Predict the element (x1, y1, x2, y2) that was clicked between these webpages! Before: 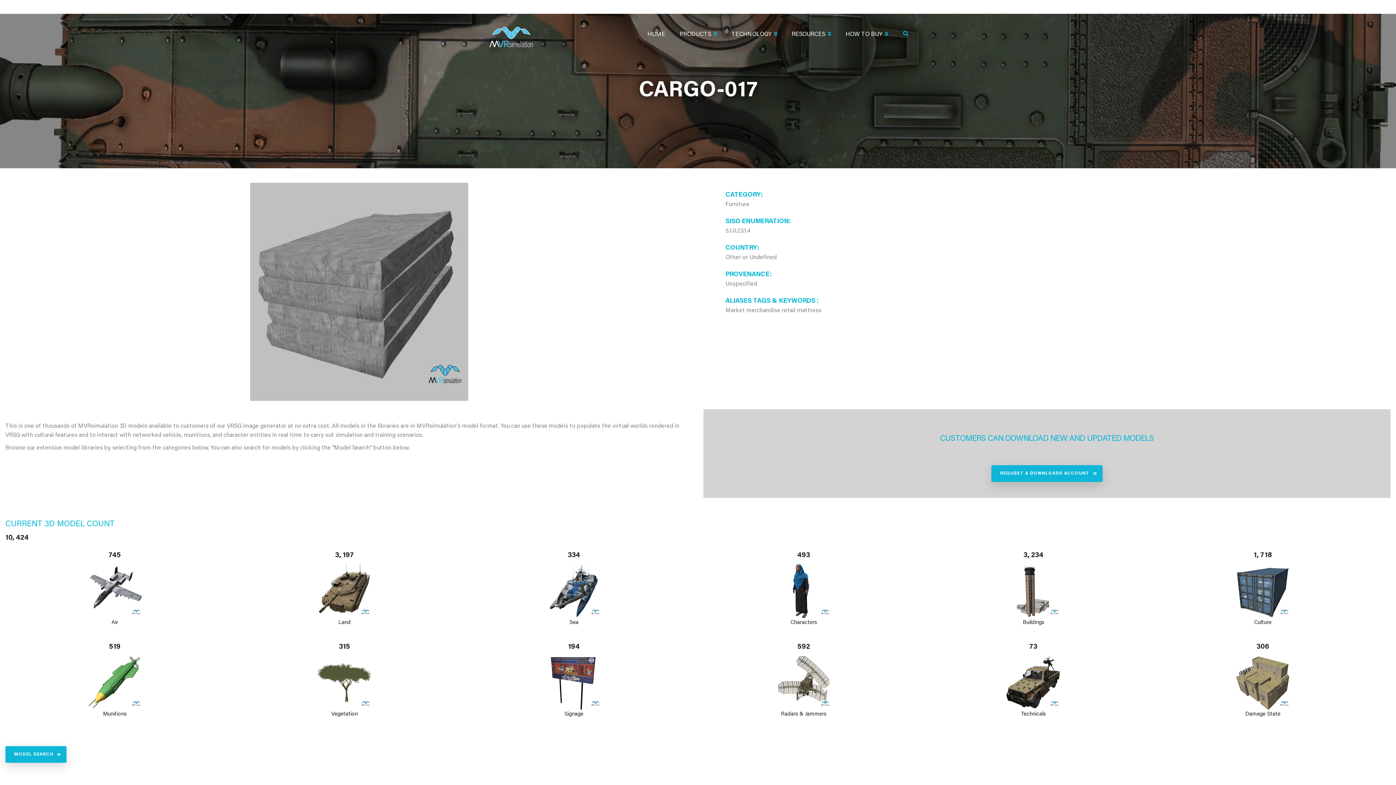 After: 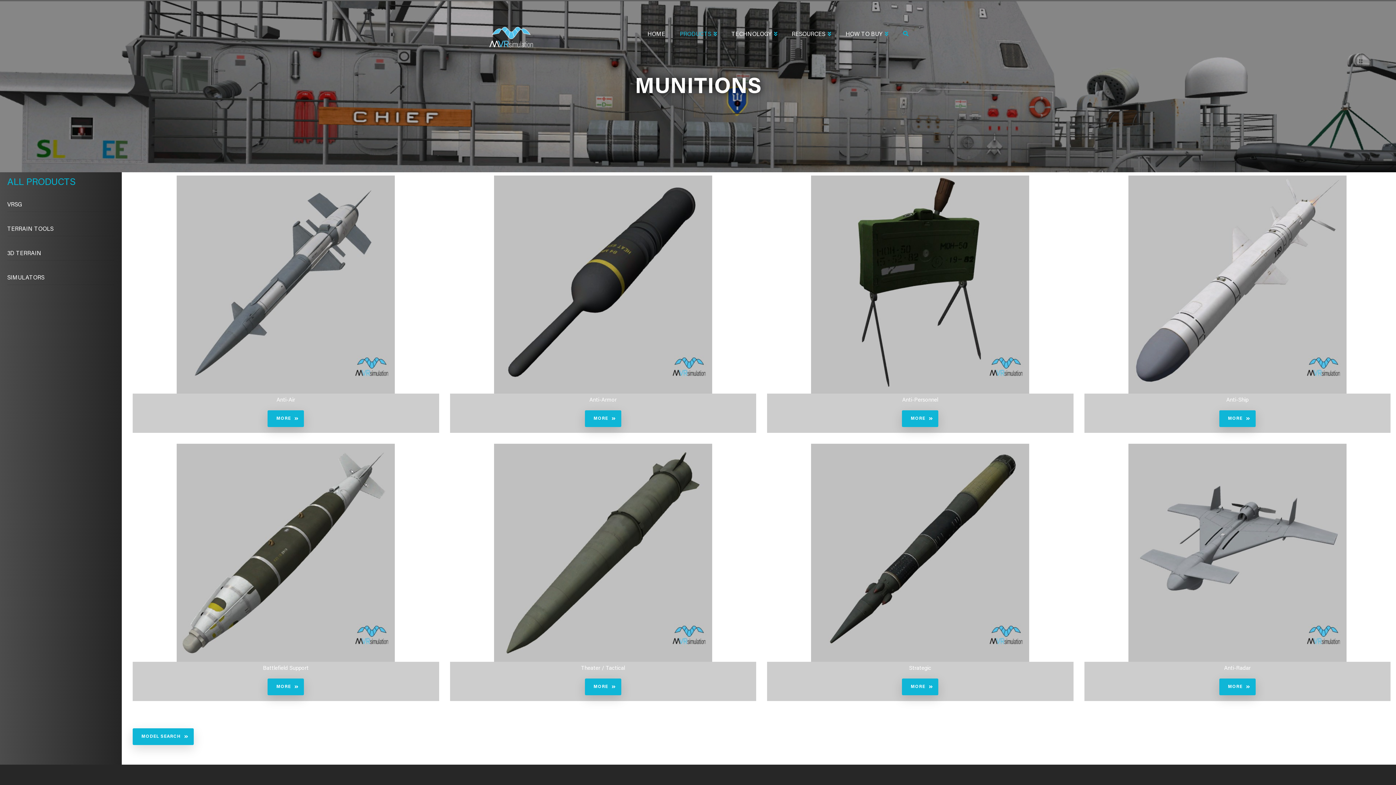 Action: bbox: (87, 657, 142, 662)